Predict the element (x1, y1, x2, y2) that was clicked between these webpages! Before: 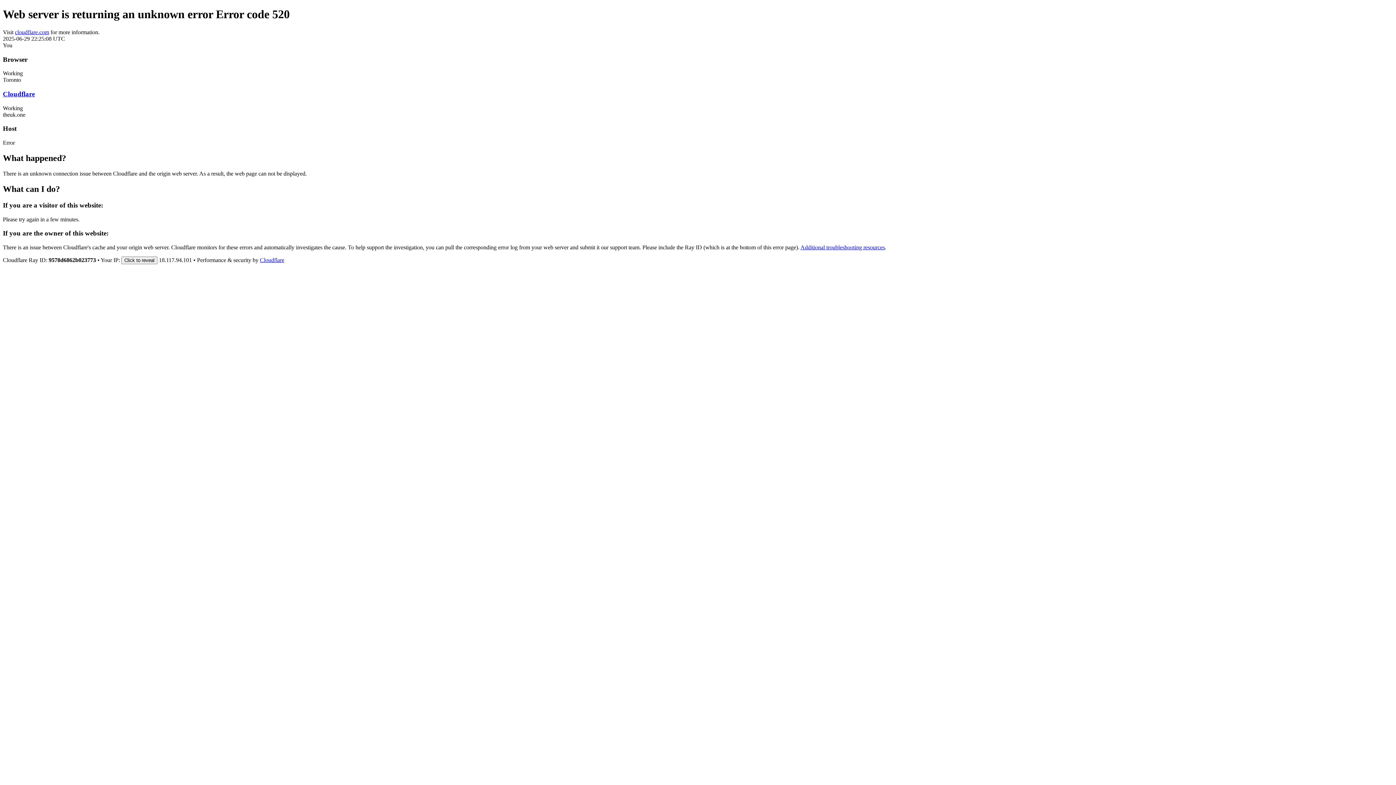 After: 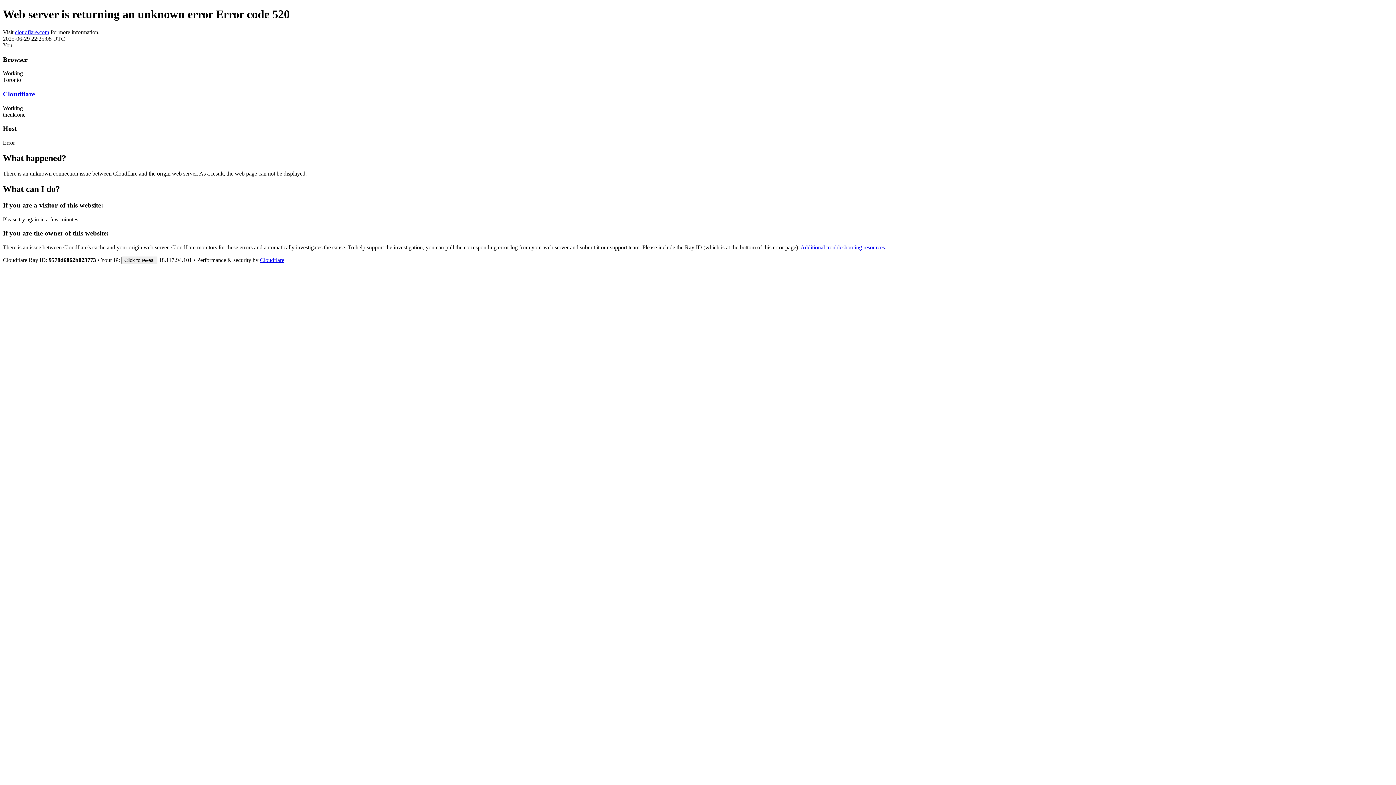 Action: label: Cloudflare bbox: (260, 257, 284, 263)